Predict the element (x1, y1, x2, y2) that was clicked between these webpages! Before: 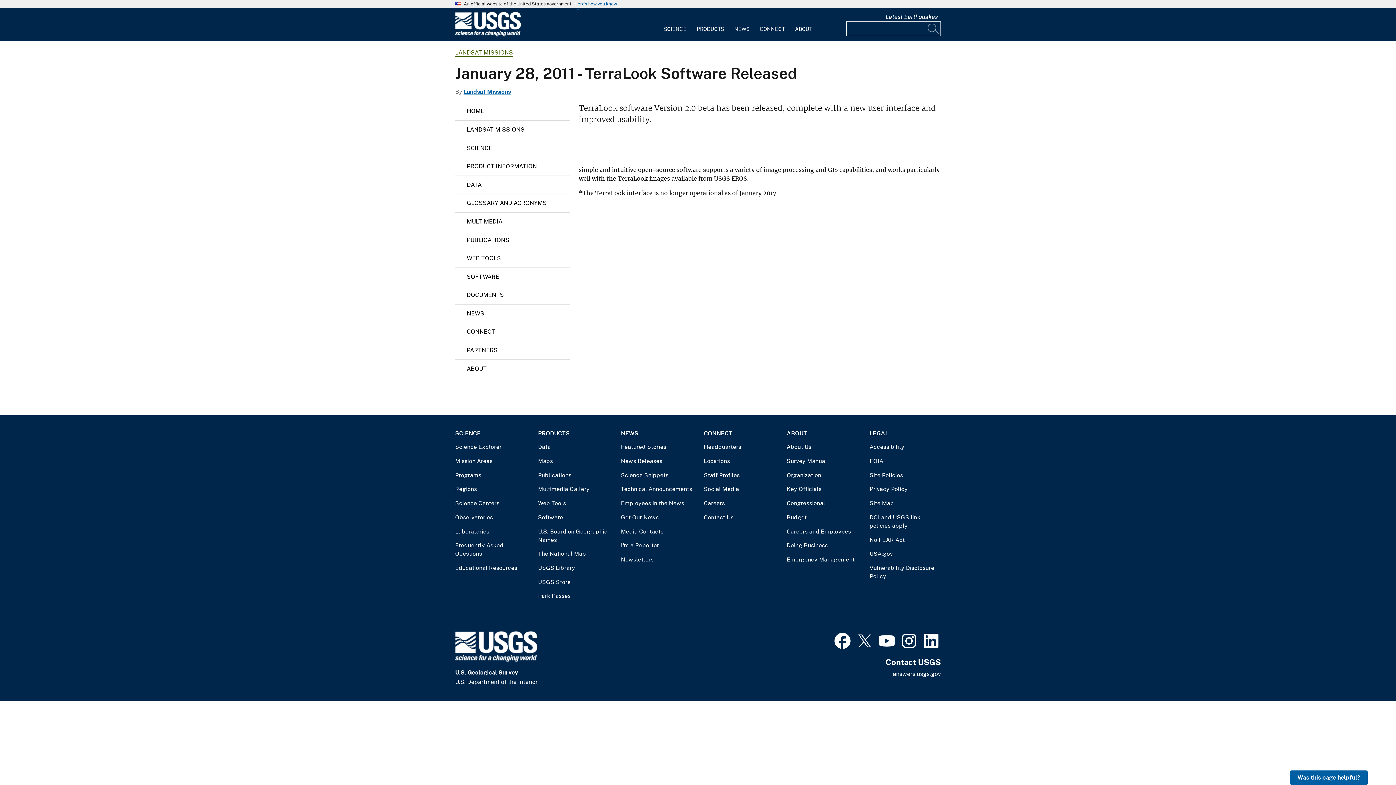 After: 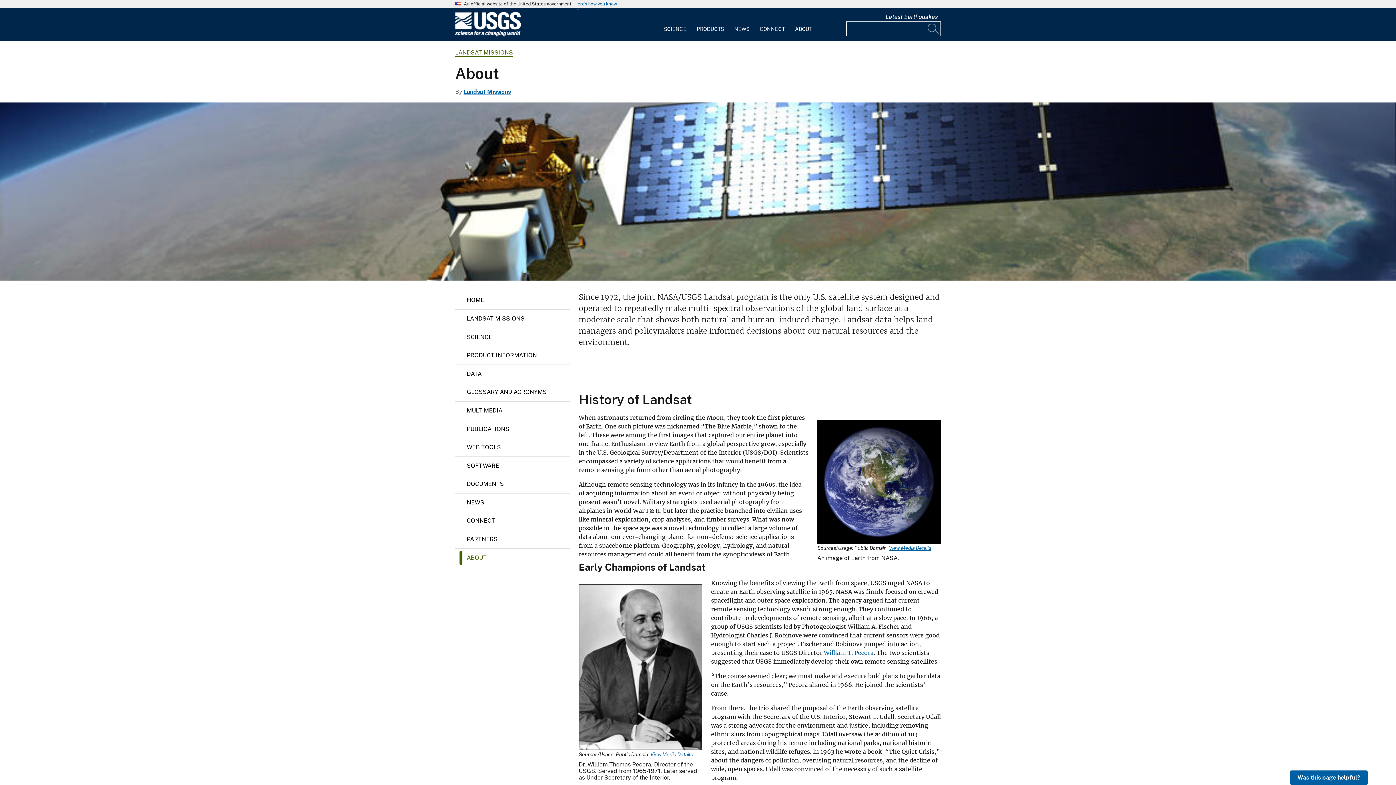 Action: label: ABOUT bbox: (455, 359, 570, 377)